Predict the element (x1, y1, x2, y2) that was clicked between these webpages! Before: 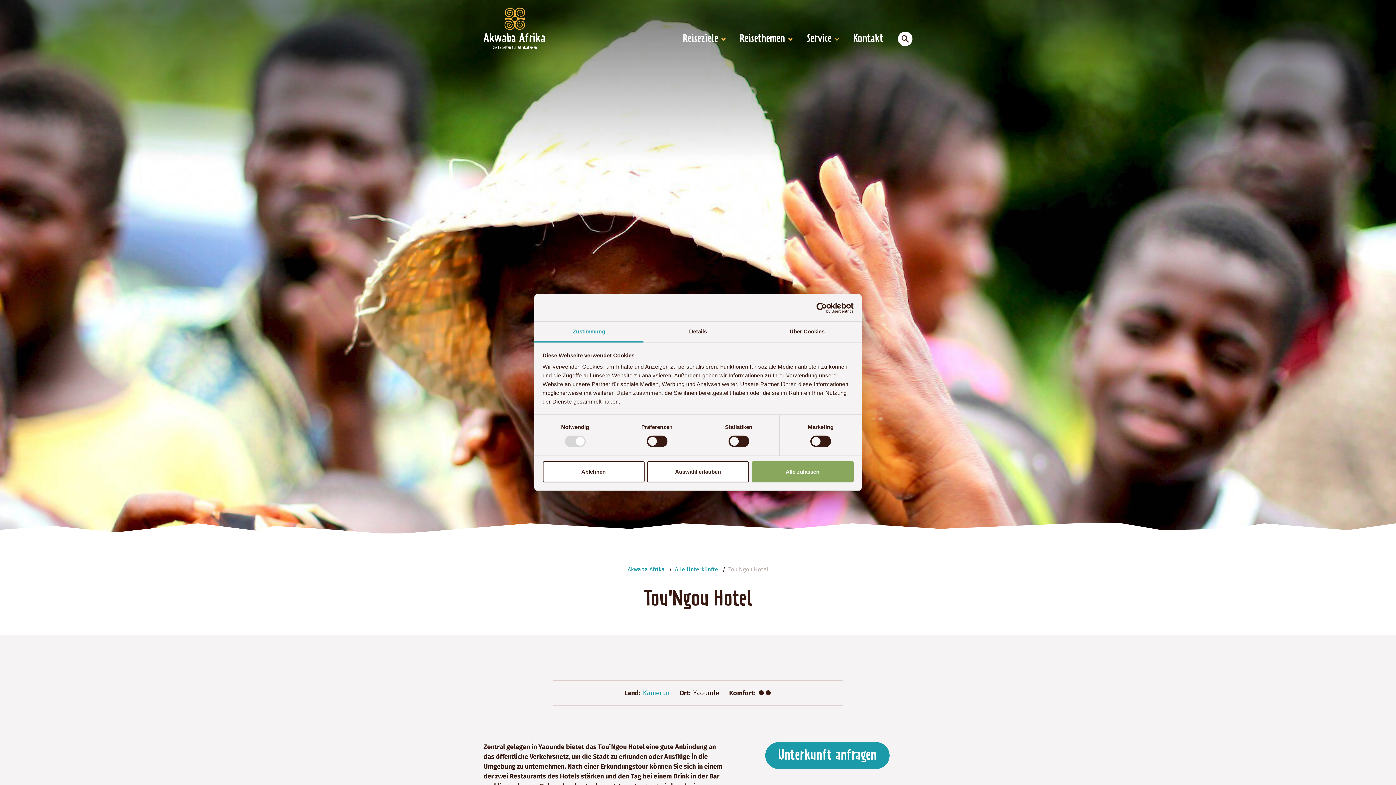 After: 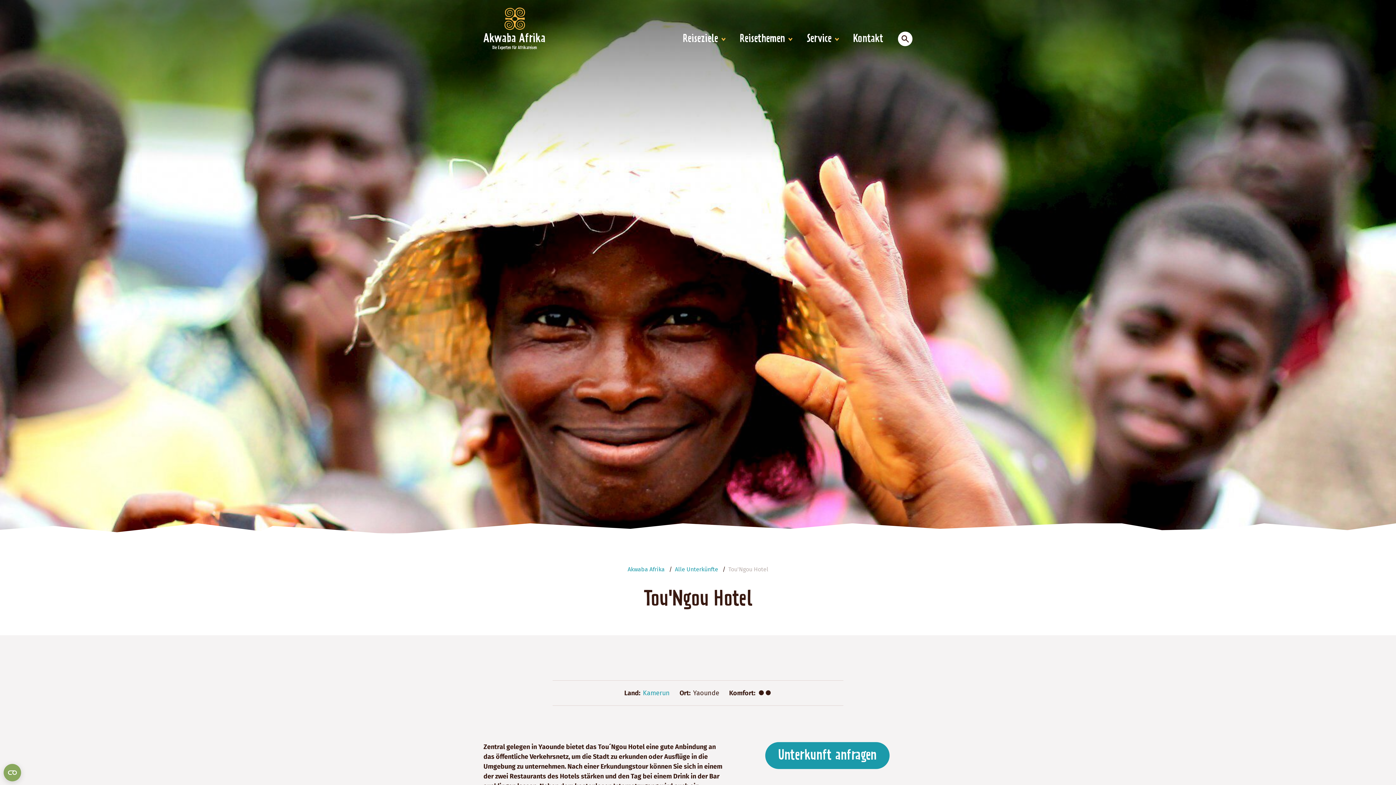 Action: label: Ablehnen bbox: (542, 461, 644, 482)